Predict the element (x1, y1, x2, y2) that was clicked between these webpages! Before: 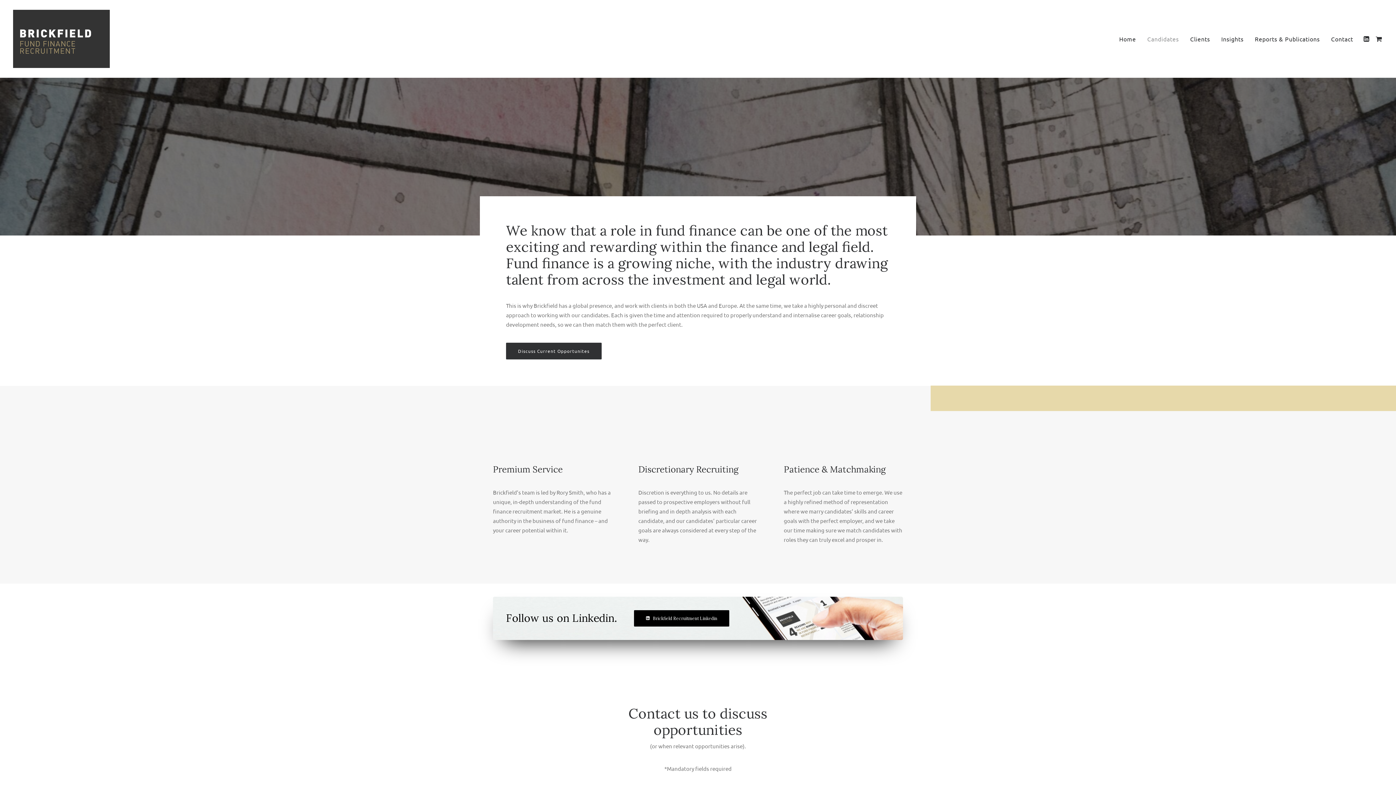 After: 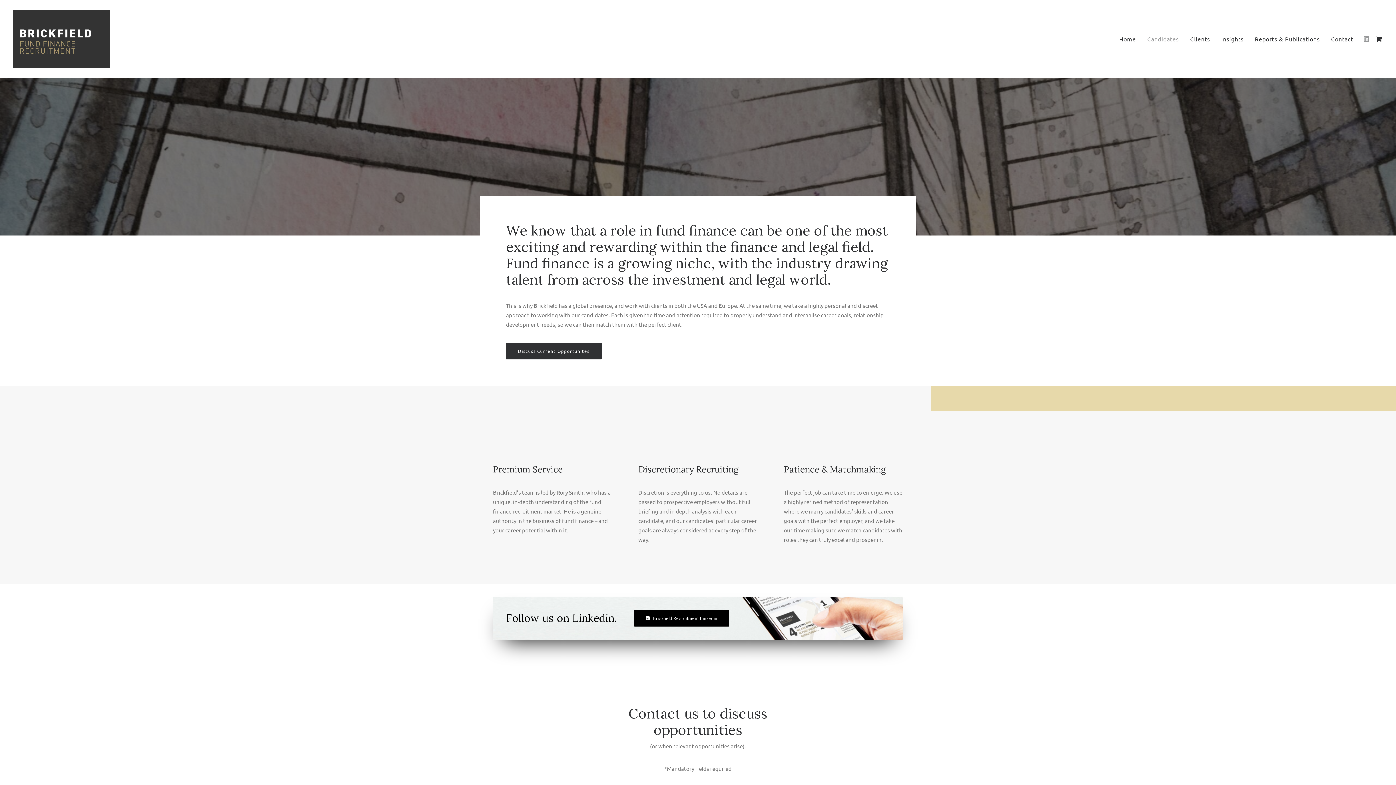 Action: bbox: (1362, 0, 1372, 77)